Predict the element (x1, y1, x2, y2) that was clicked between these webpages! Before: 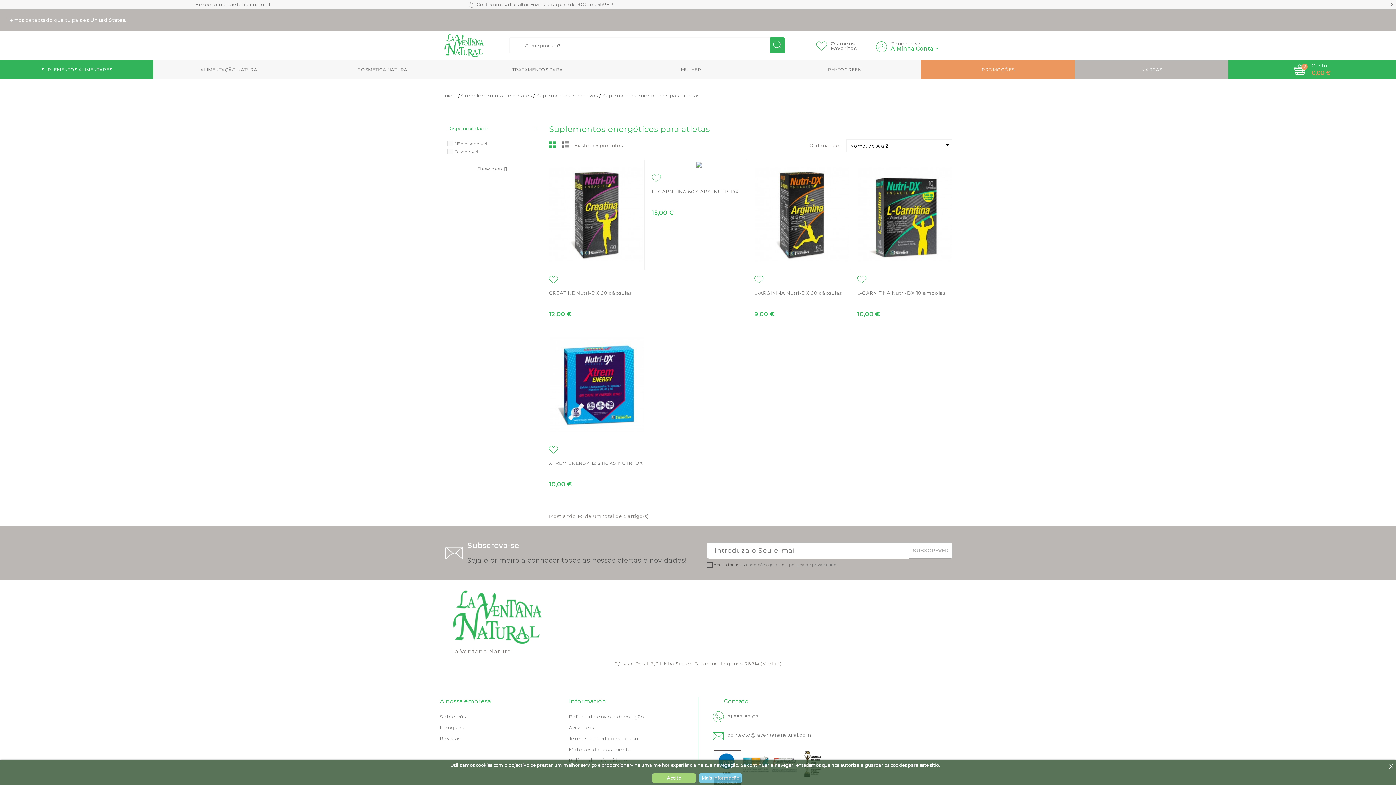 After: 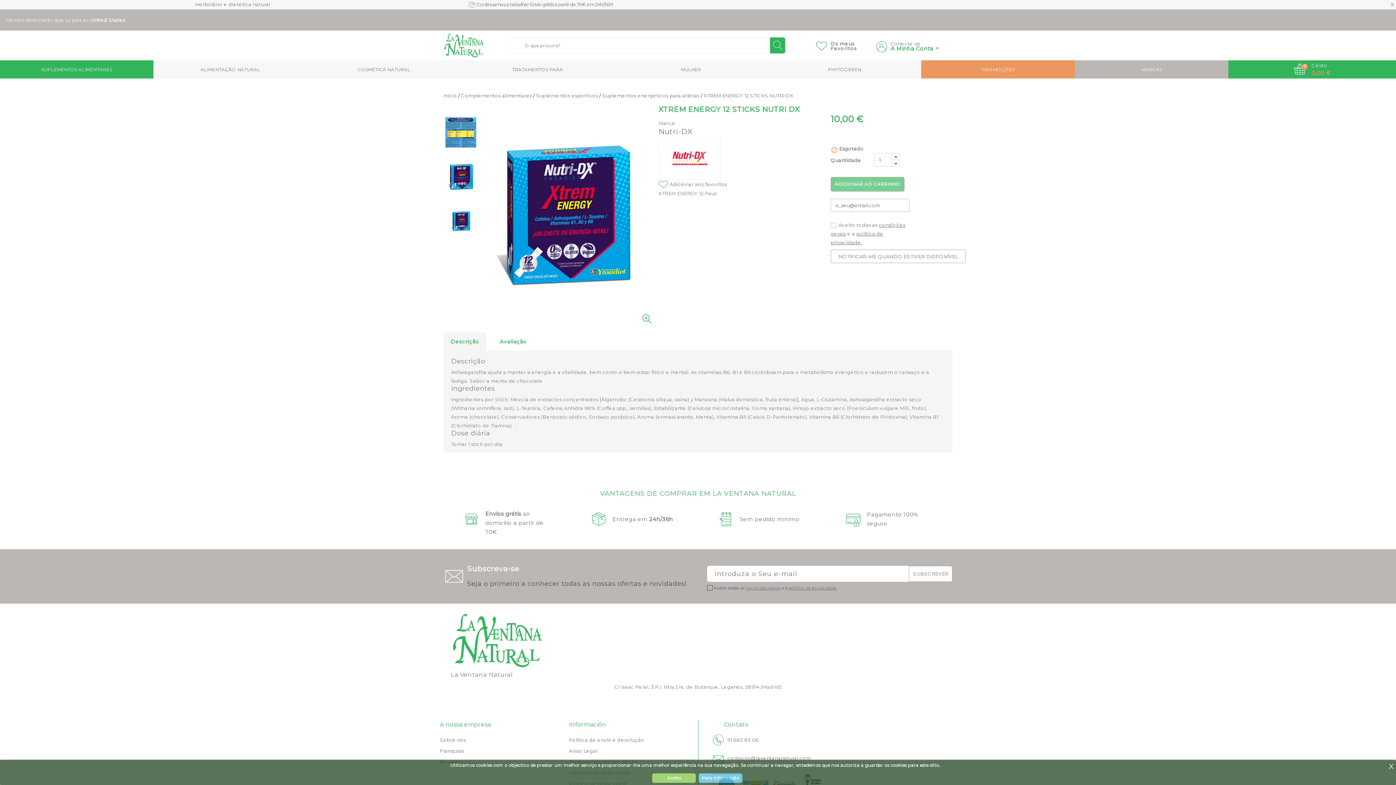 Action: bbox: (549, 459, 643, 474) label: XTREM ENERGY 12 STICKS NUTRI DX